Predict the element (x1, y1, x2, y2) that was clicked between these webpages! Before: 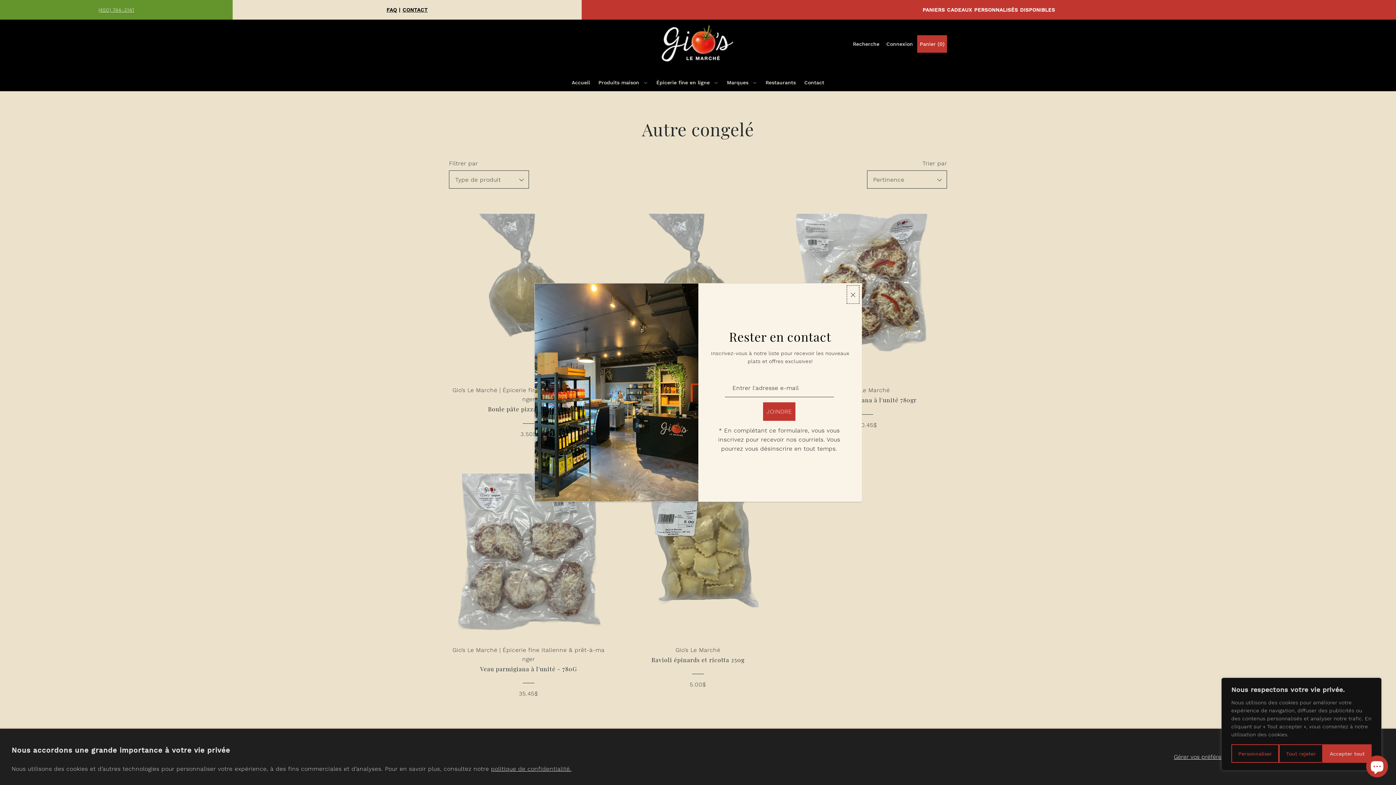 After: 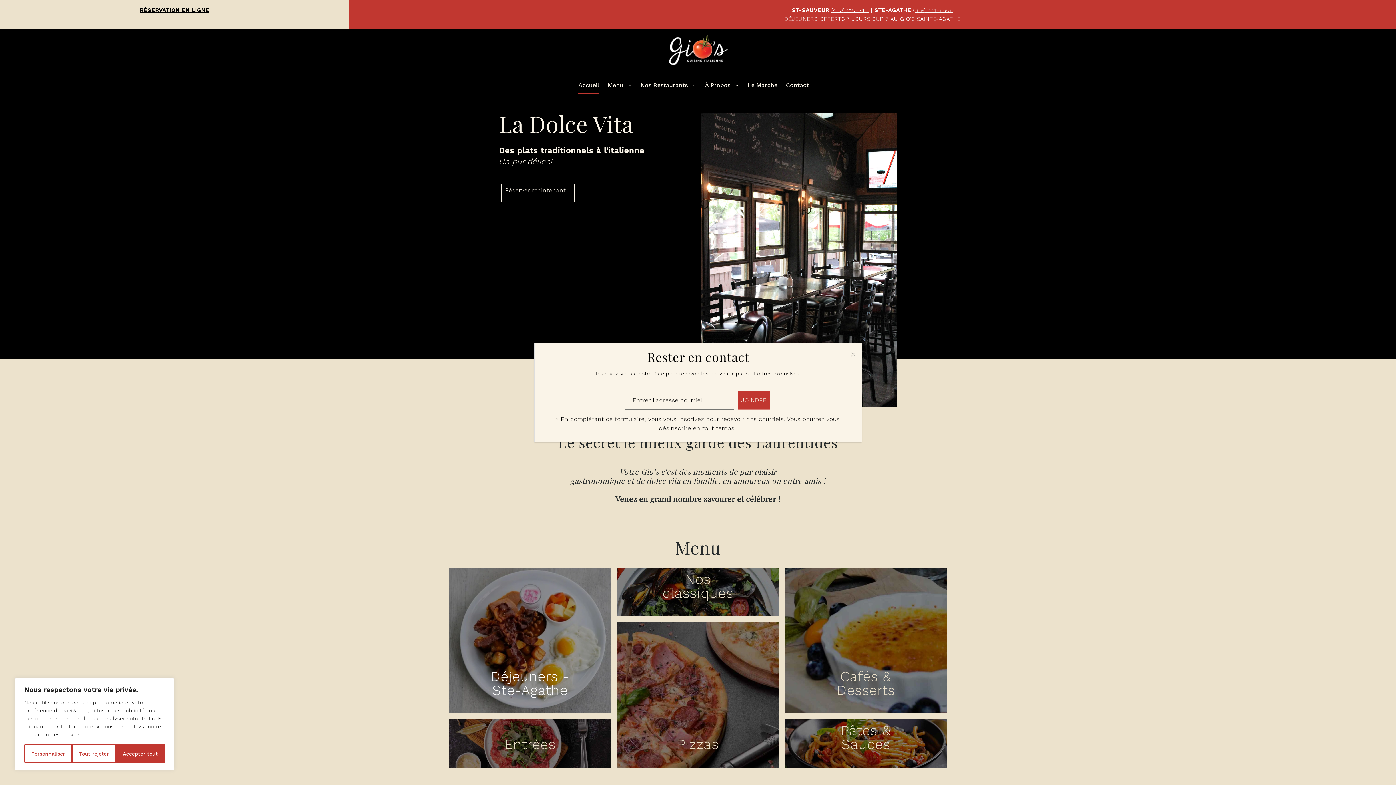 Action: label: Restaurants bbox: (762, 73, 799, 91)